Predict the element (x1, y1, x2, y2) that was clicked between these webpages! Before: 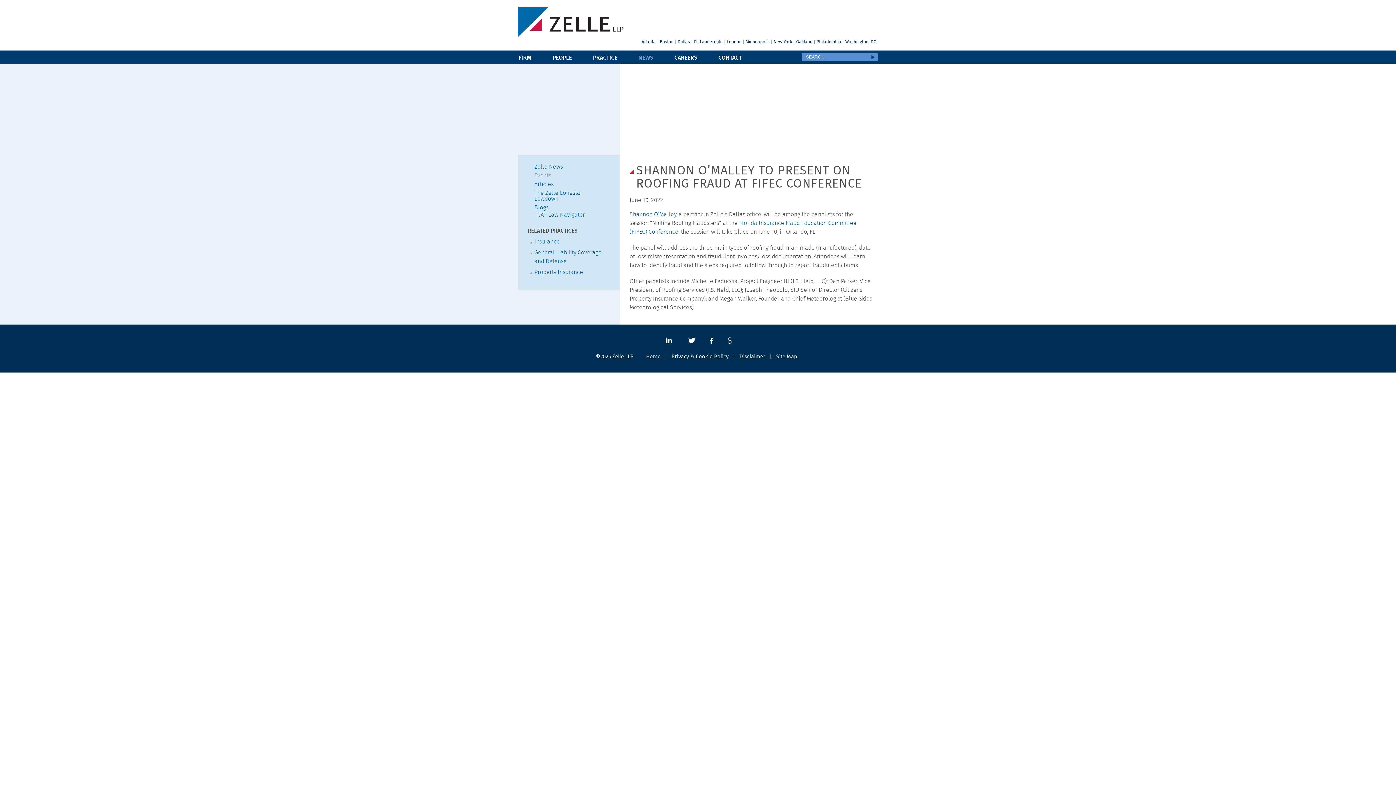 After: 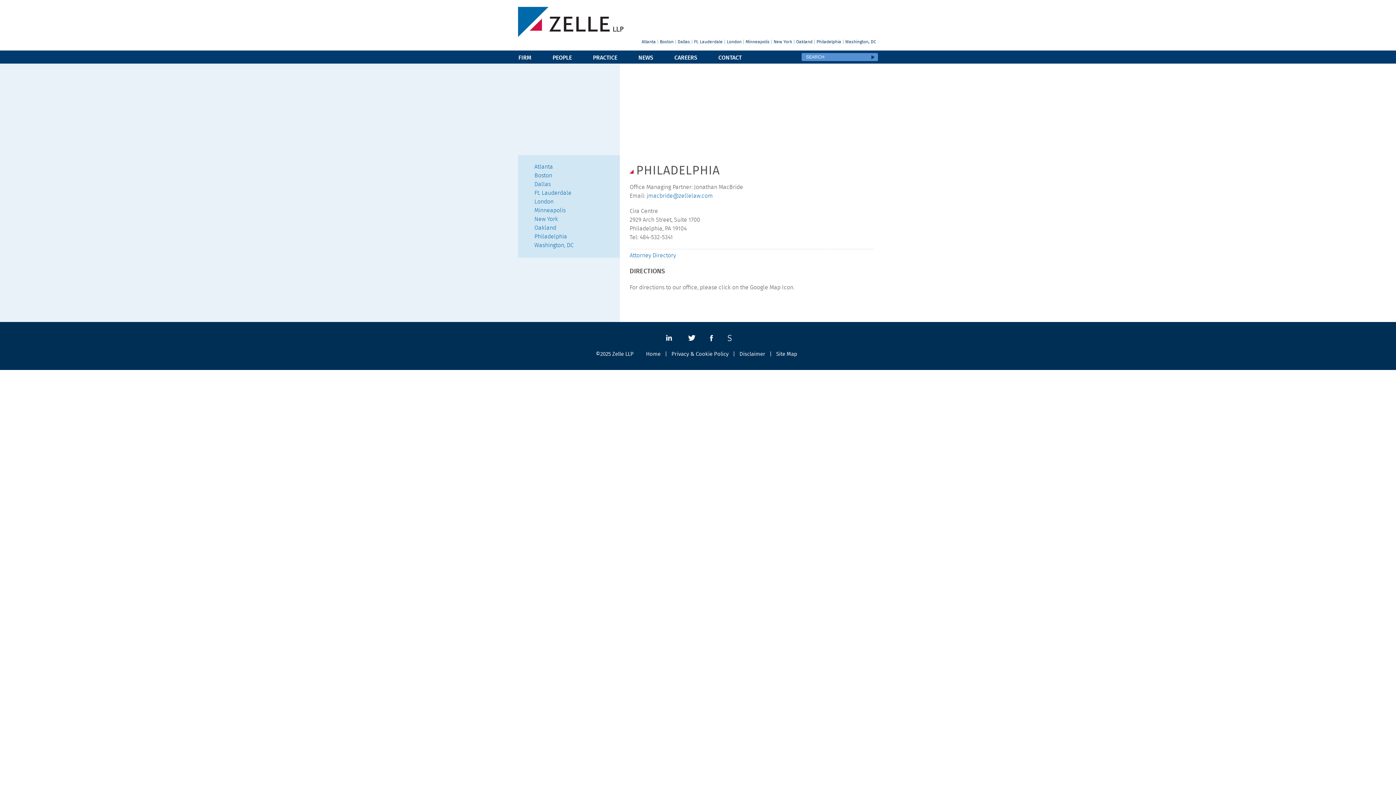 Action: label: Philadelphia bbox: (816, 39, 841, 44)